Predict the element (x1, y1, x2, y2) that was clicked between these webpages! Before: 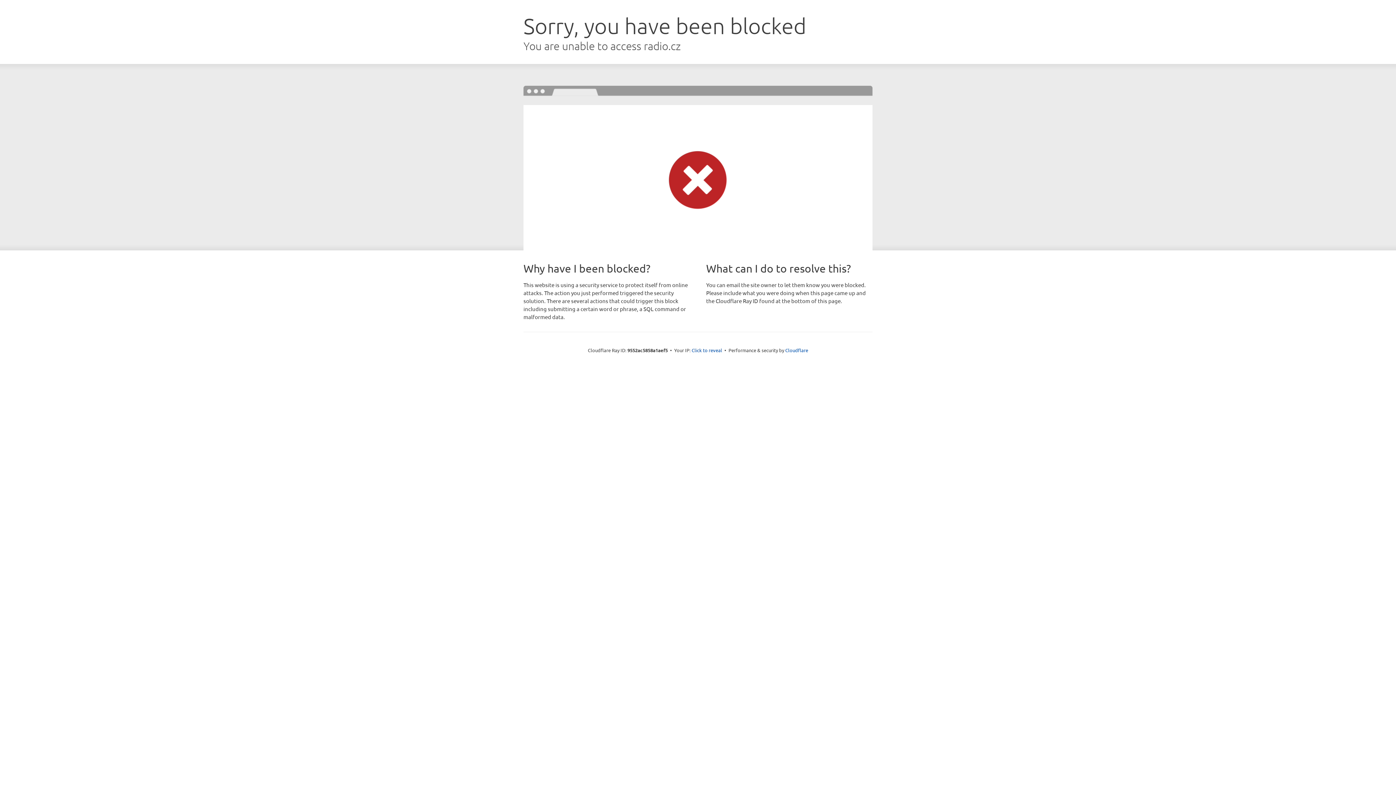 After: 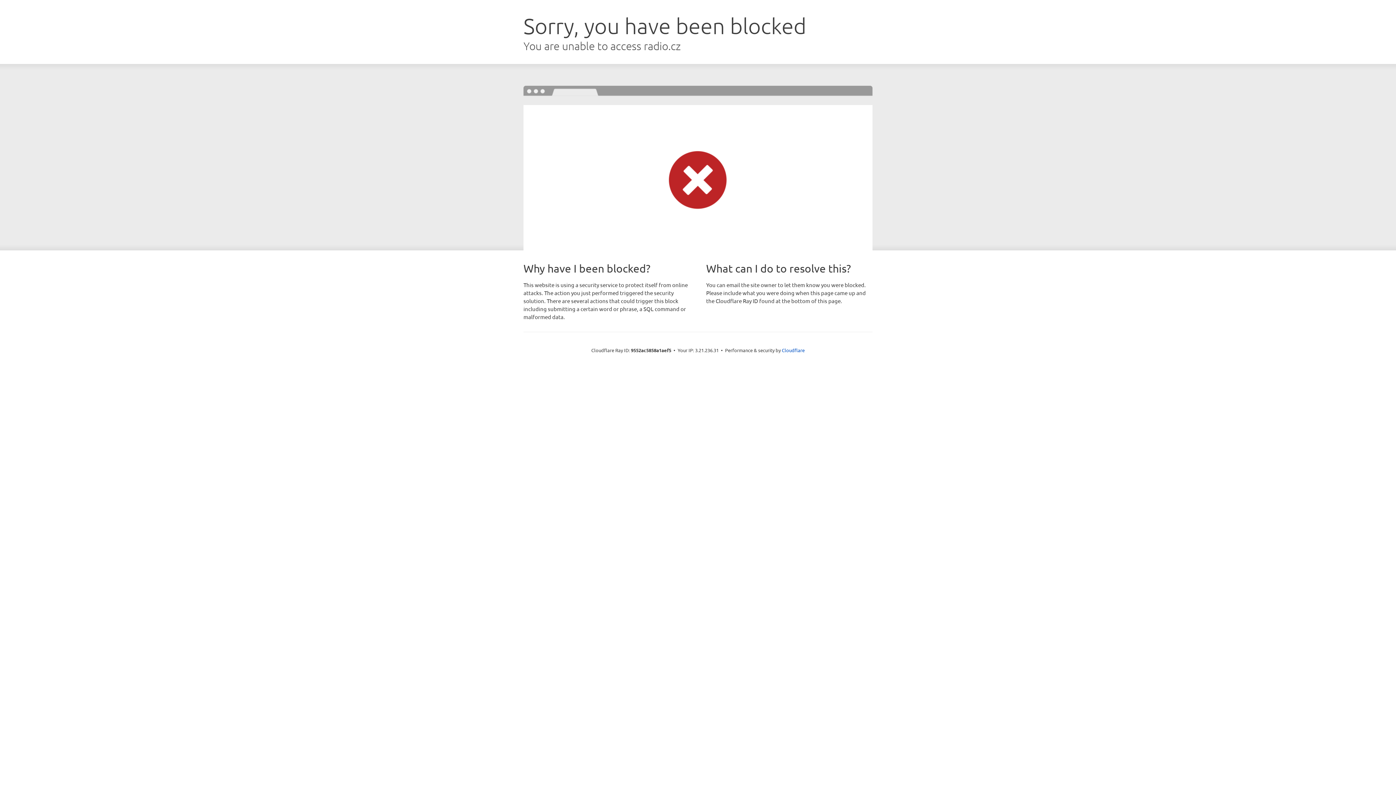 Action: bbox: (691, 346, 722, 353) label: Click to reveal